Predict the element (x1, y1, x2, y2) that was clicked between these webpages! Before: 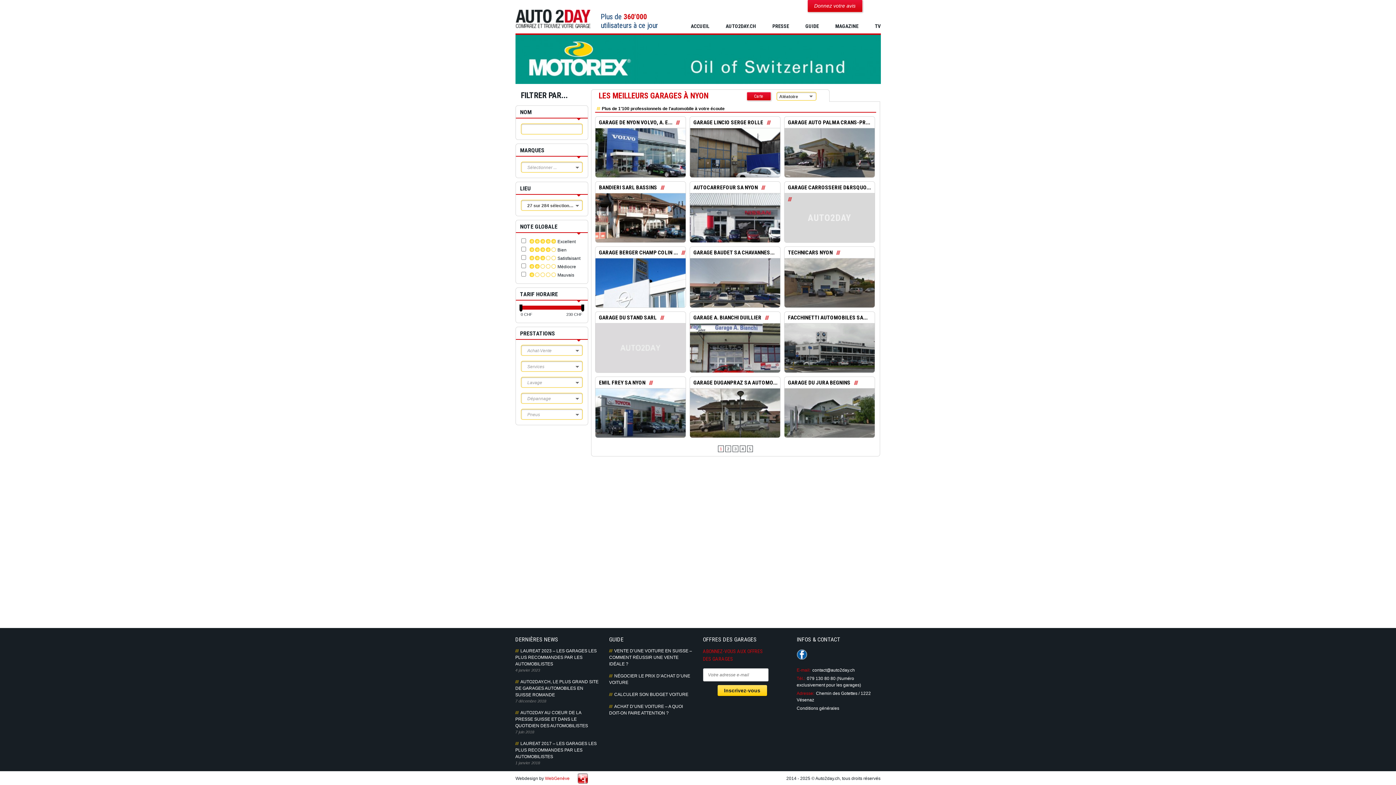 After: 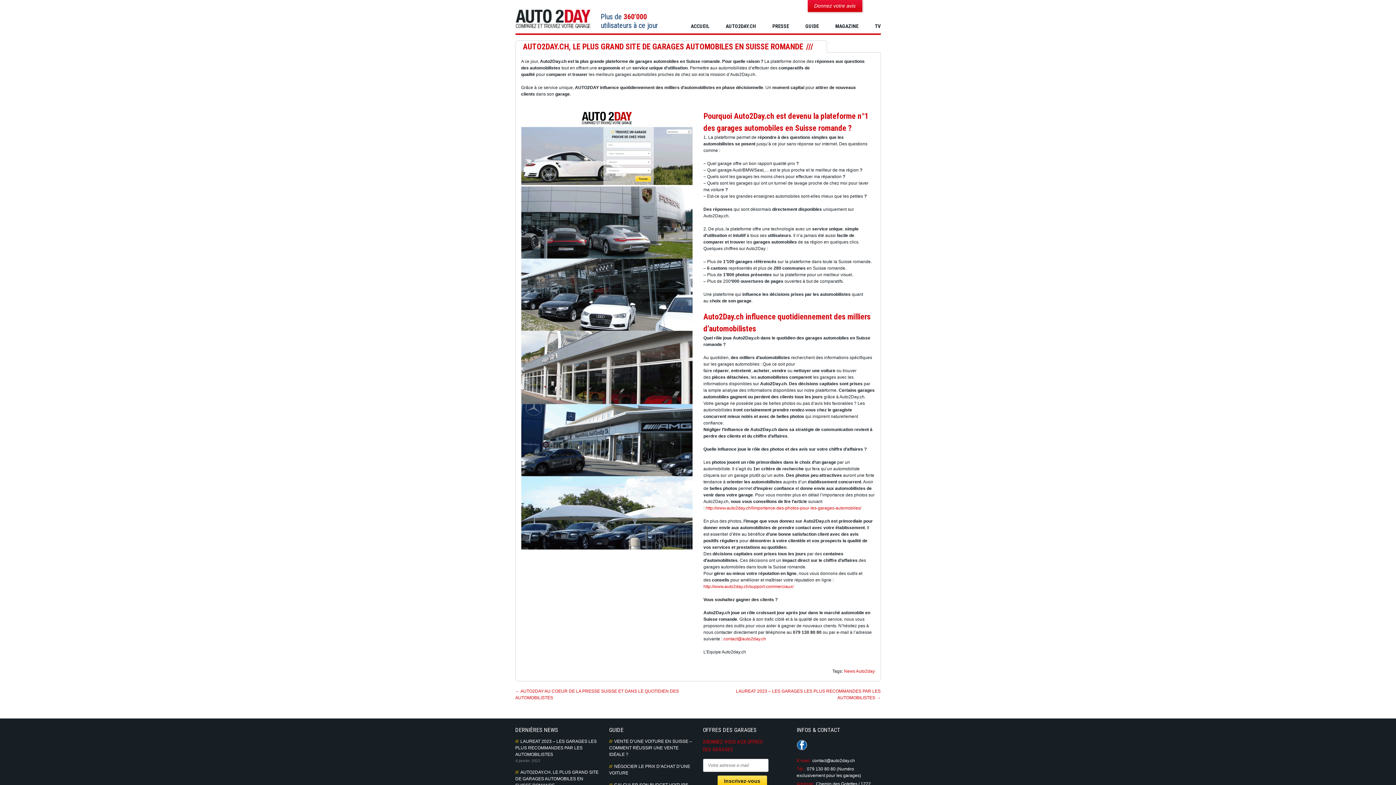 Action: label: AUTO2DAY.CH, LE PLUS GRAND SITE DE GARAGES AUTOMOBILES EN SUISSE ROMANDE bbox: (515, 679, 598, 697)